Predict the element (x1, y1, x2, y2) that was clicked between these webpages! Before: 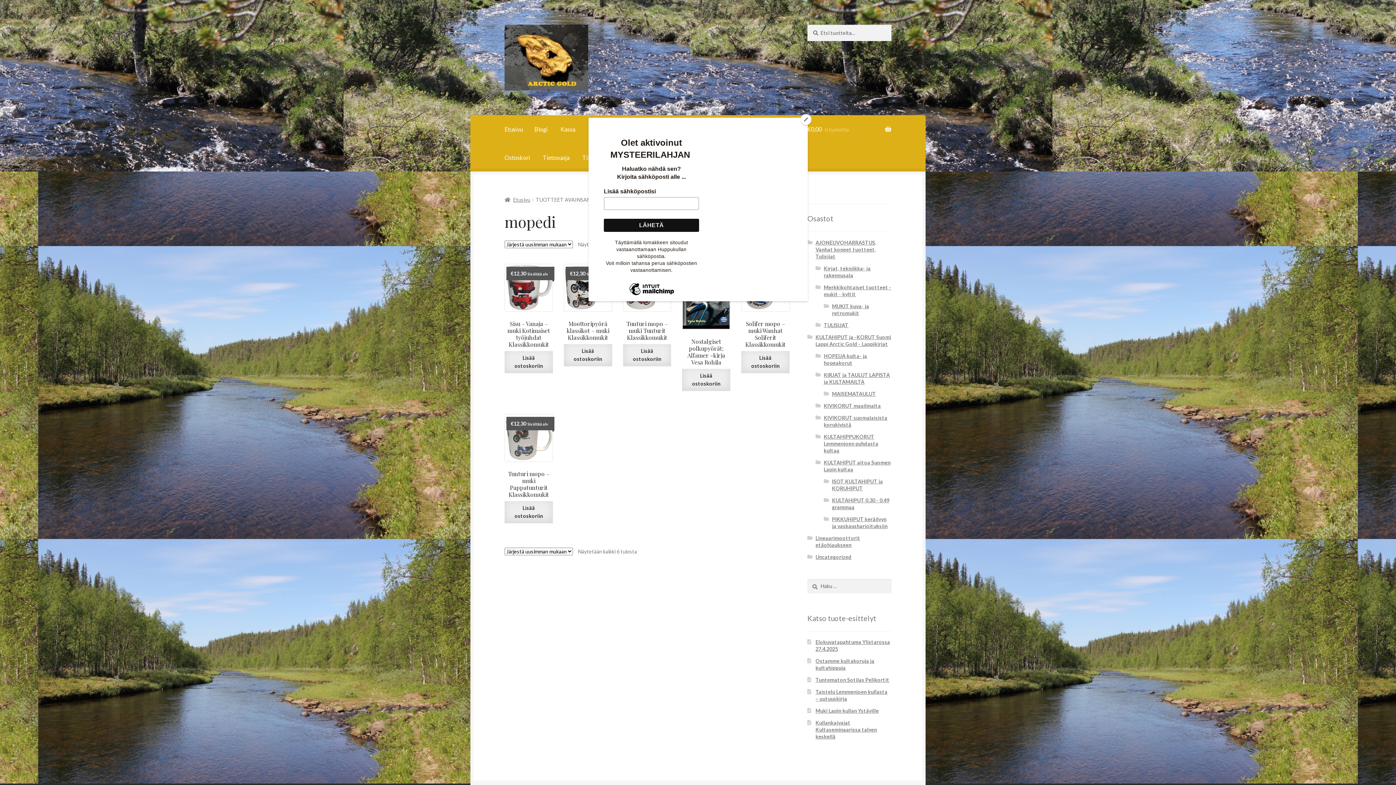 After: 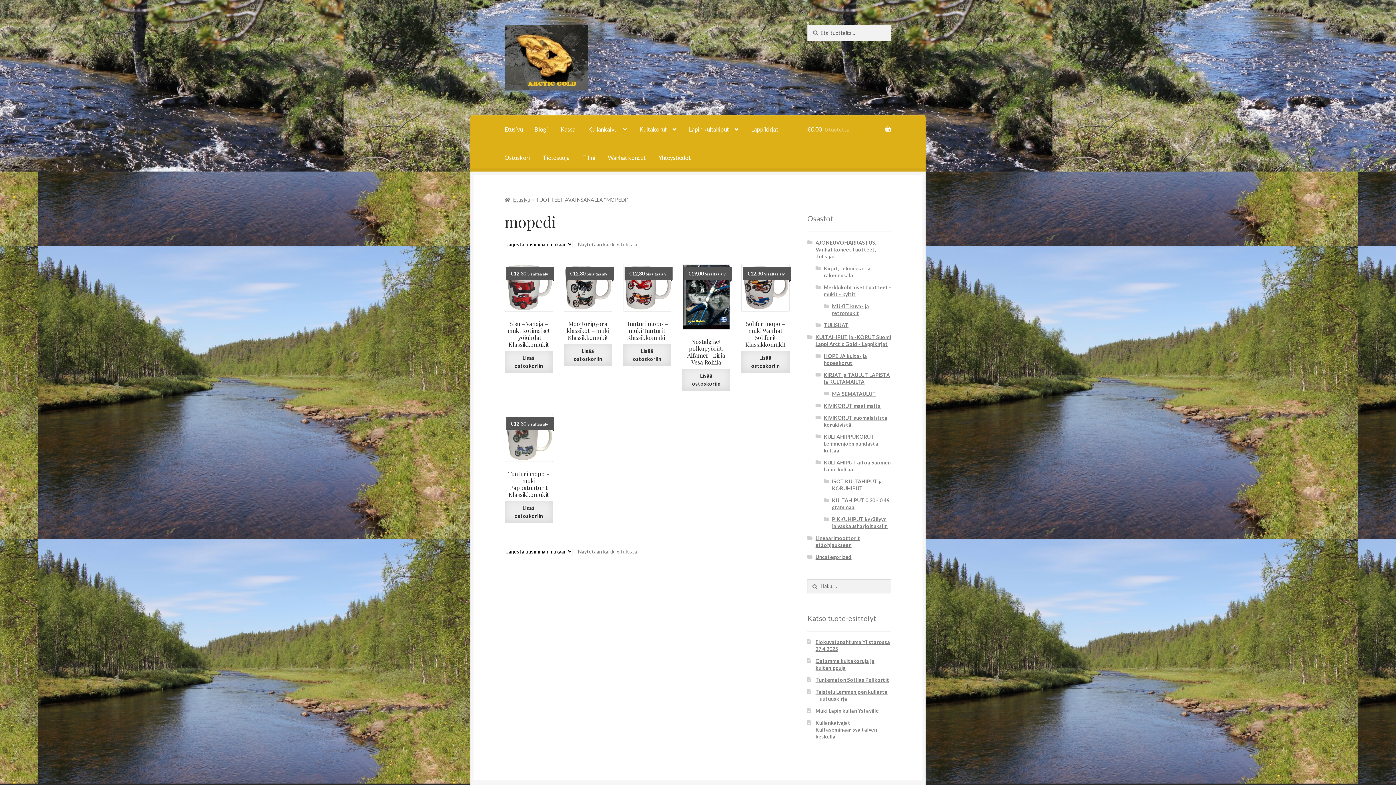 Action: bbox: (800, 114, 811, 125) label: Close